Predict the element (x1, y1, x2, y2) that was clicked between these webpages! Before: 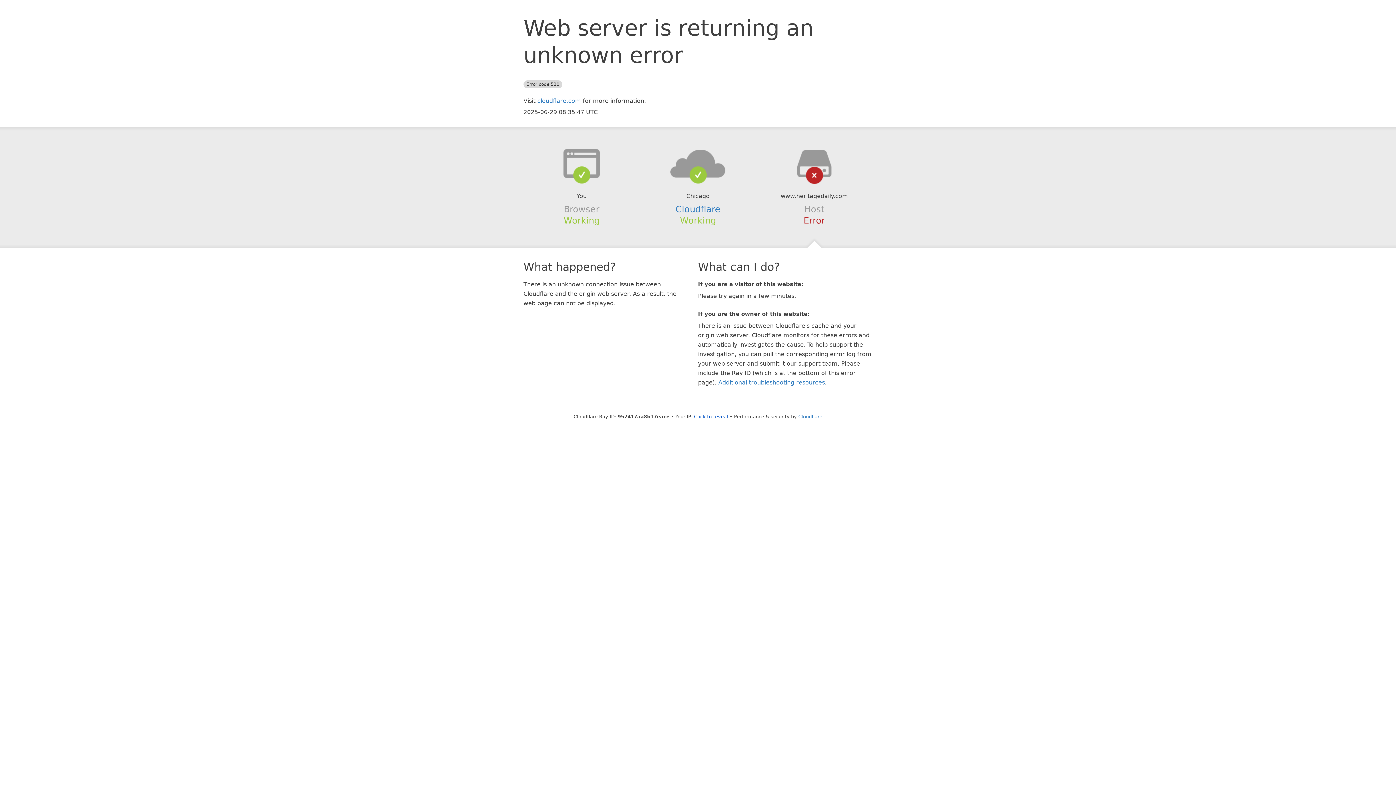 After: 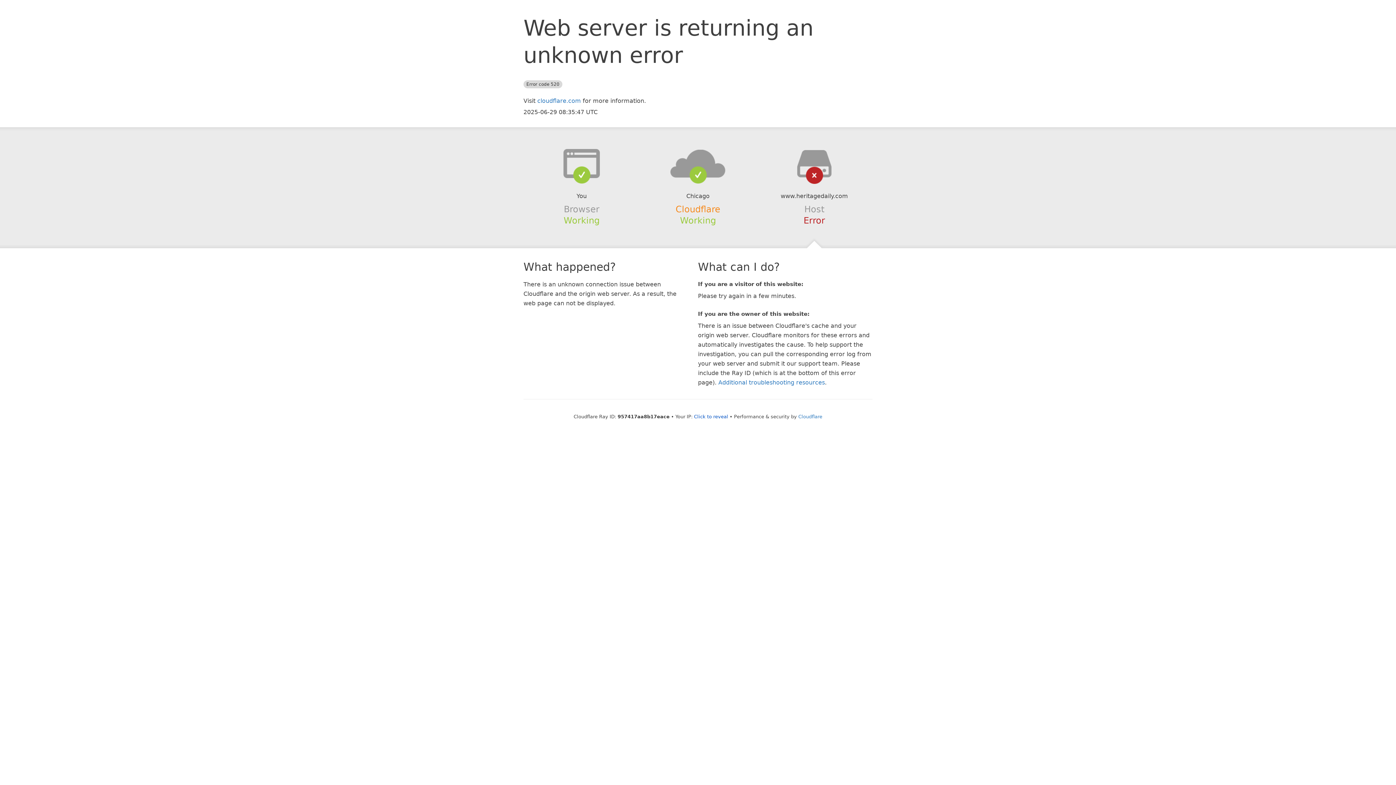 Action: label: Cloudflare bbox: (675, 204, 720, 214)